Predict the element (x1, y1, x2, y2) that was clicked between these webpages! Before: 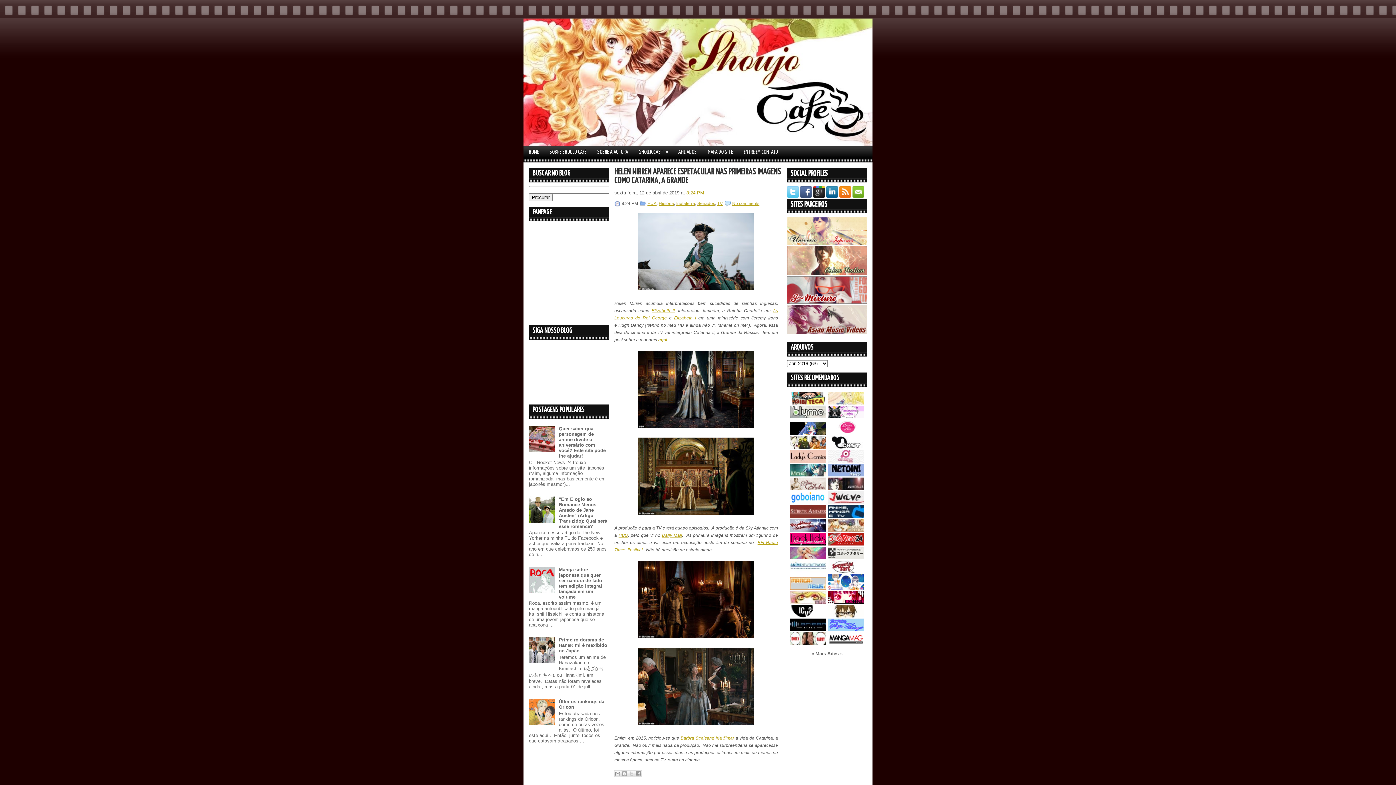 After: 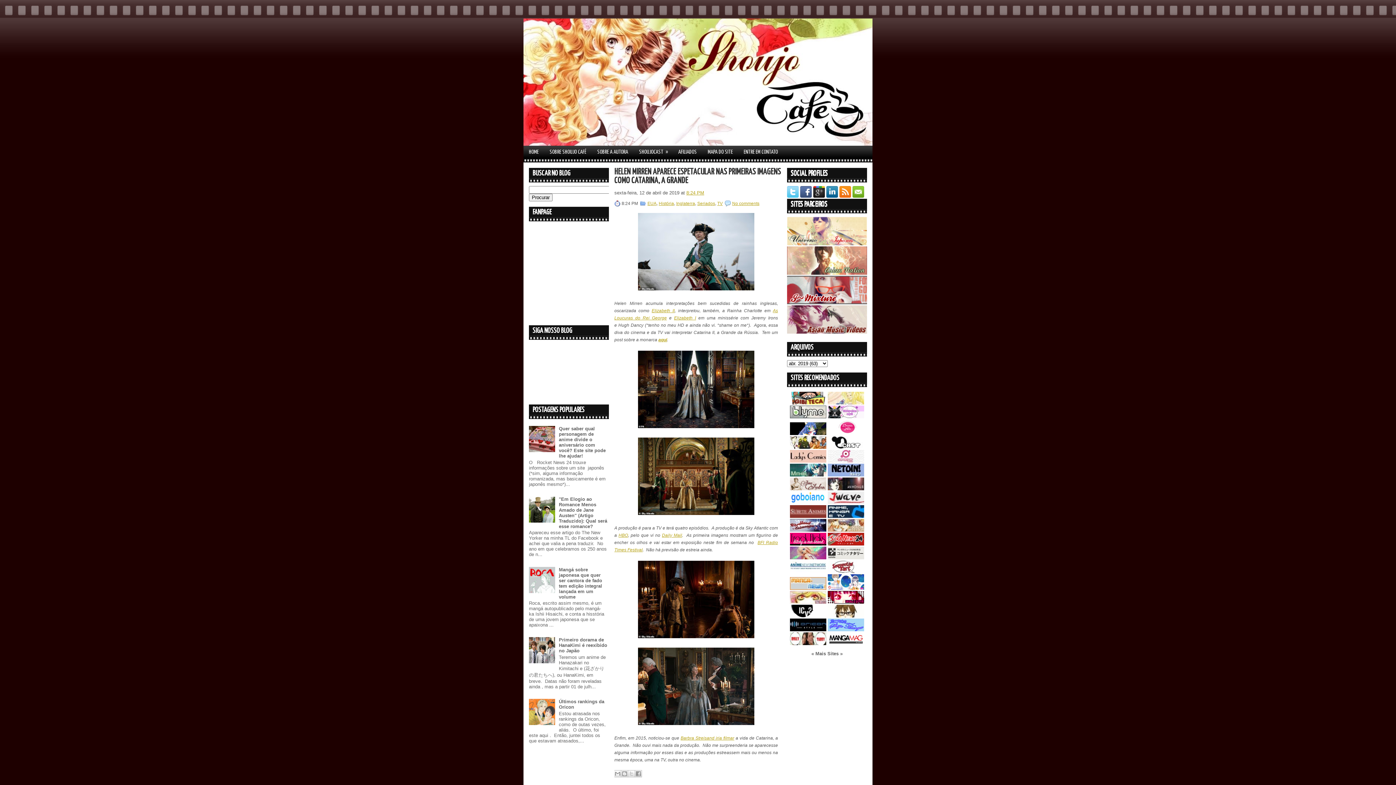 Action: bbox: (529, 659, 557, 664)